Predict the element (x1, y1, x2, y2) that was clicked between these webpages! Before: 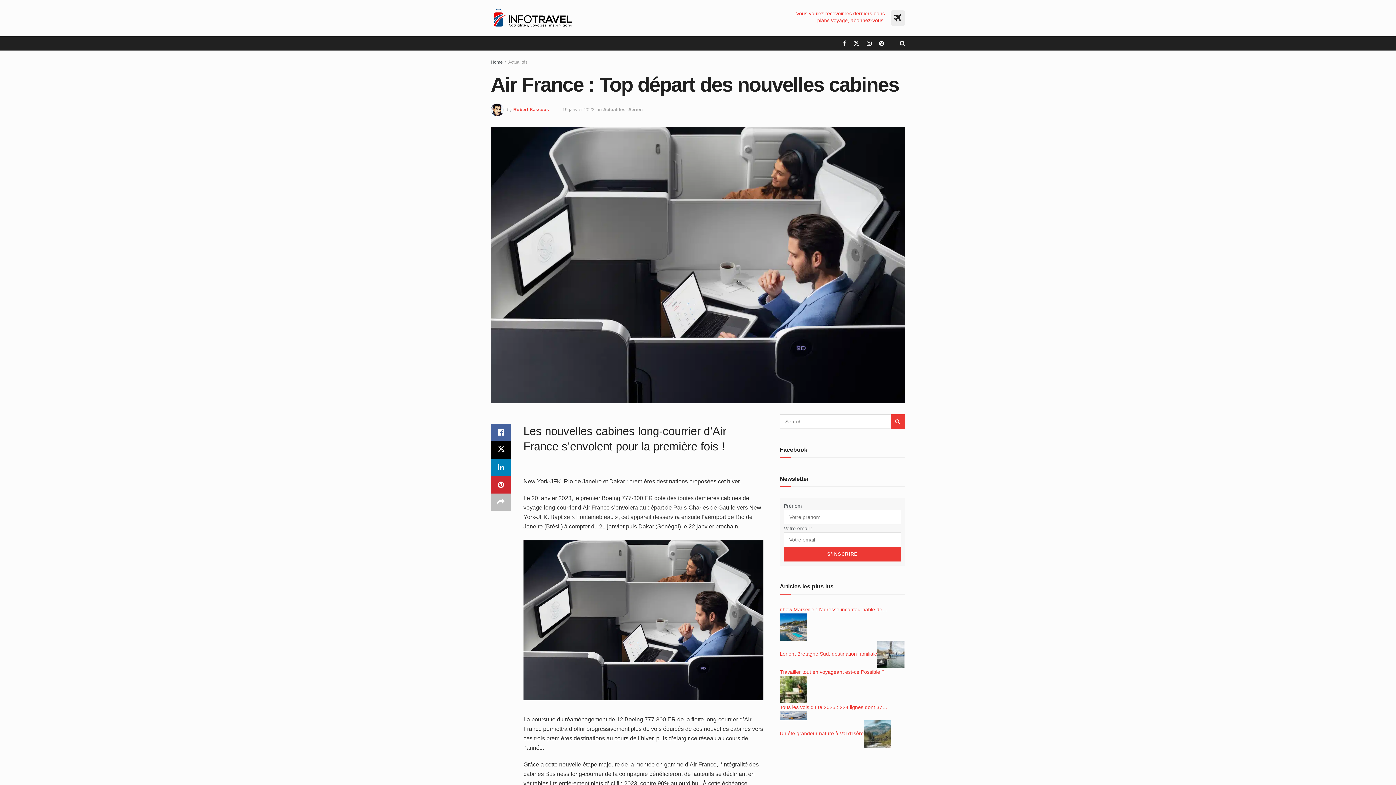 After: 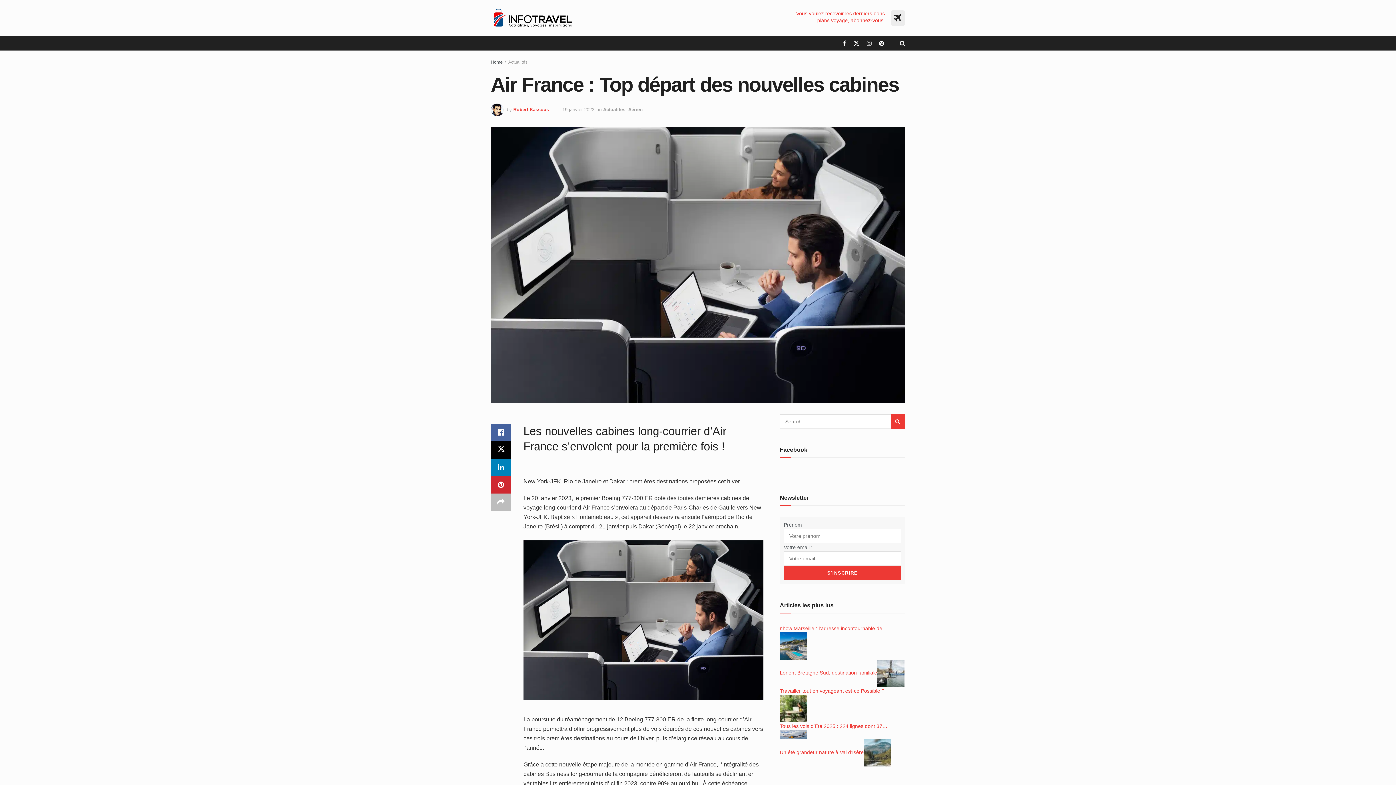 Action: label: Find us on Instagram bbox: (866, 36, 872, 50)